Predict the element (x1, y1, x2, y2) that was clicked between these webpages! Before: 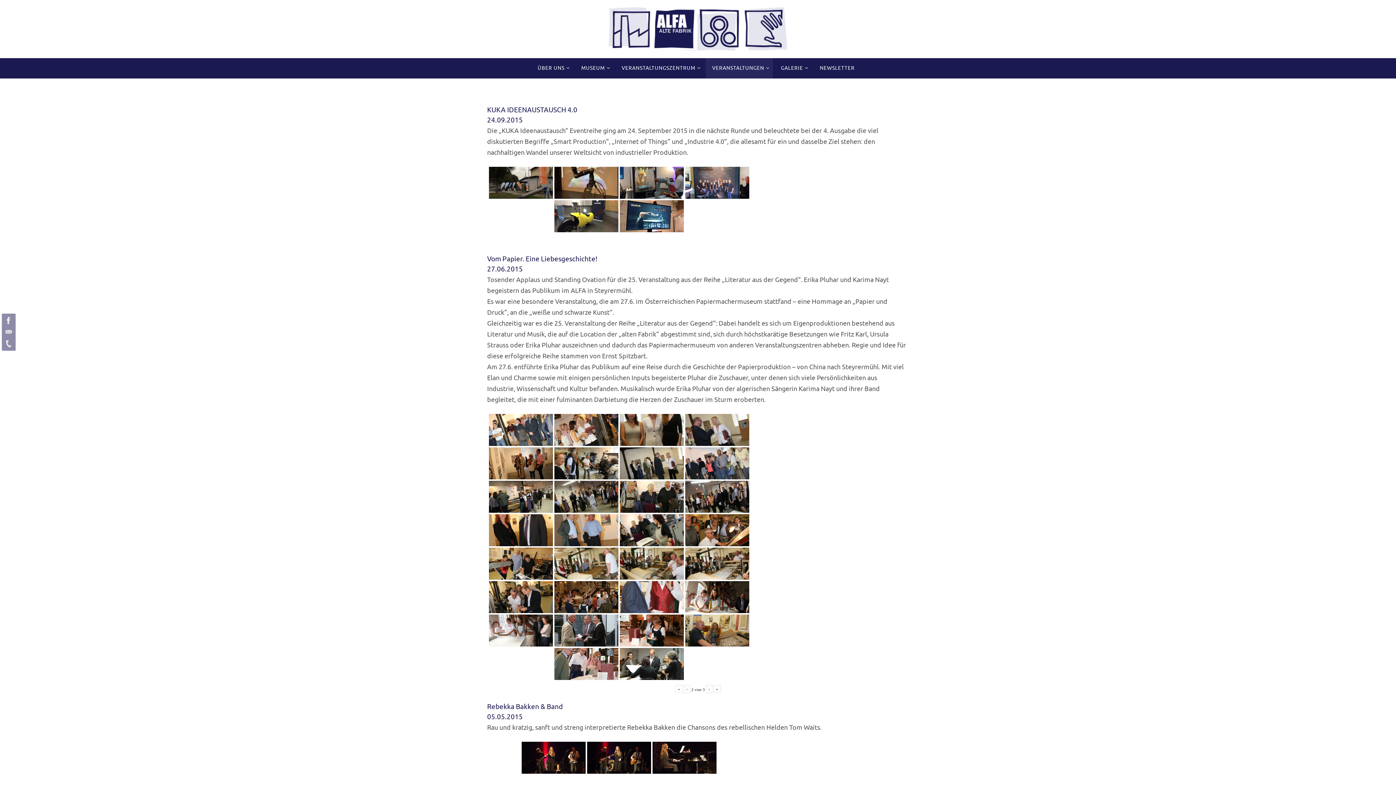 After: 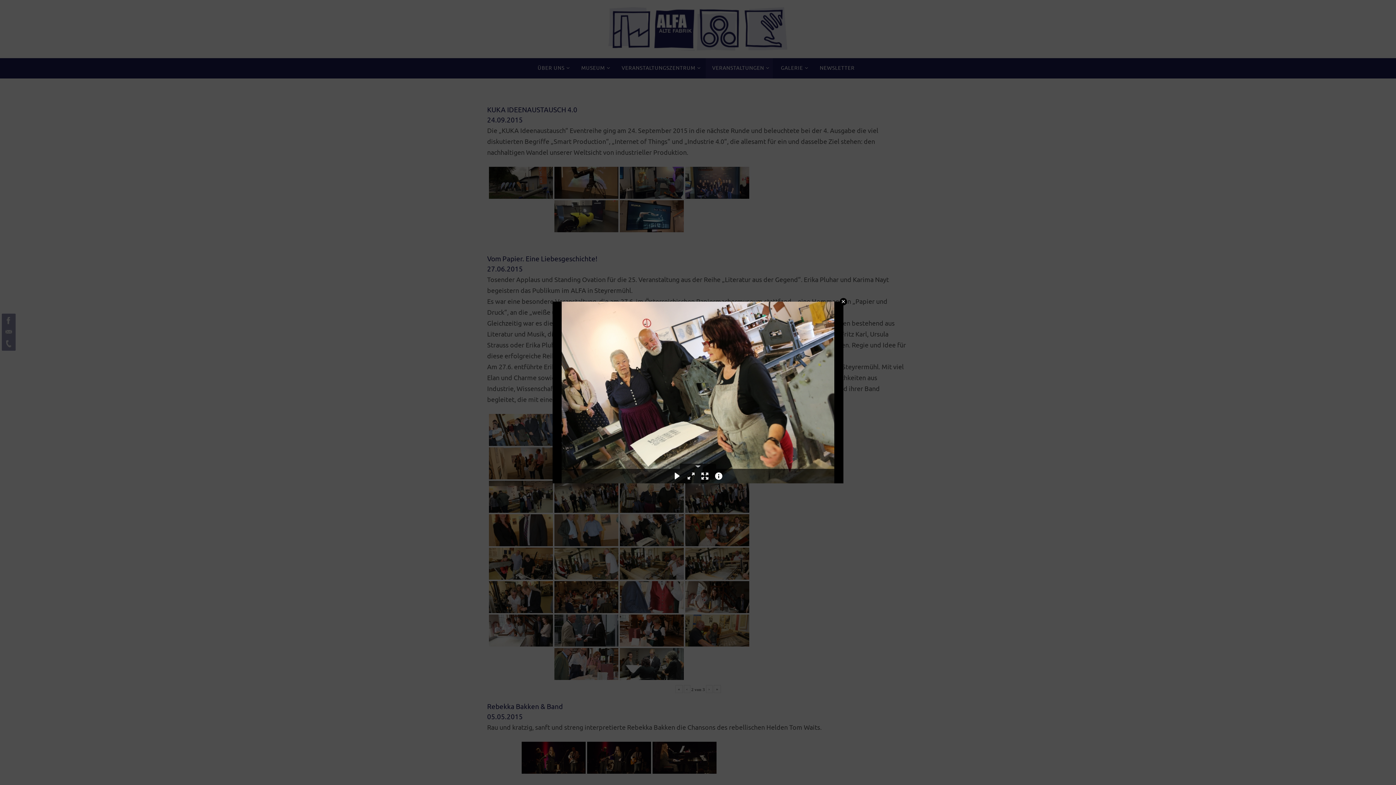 Action: bbox: (620, 514, 684, 546)